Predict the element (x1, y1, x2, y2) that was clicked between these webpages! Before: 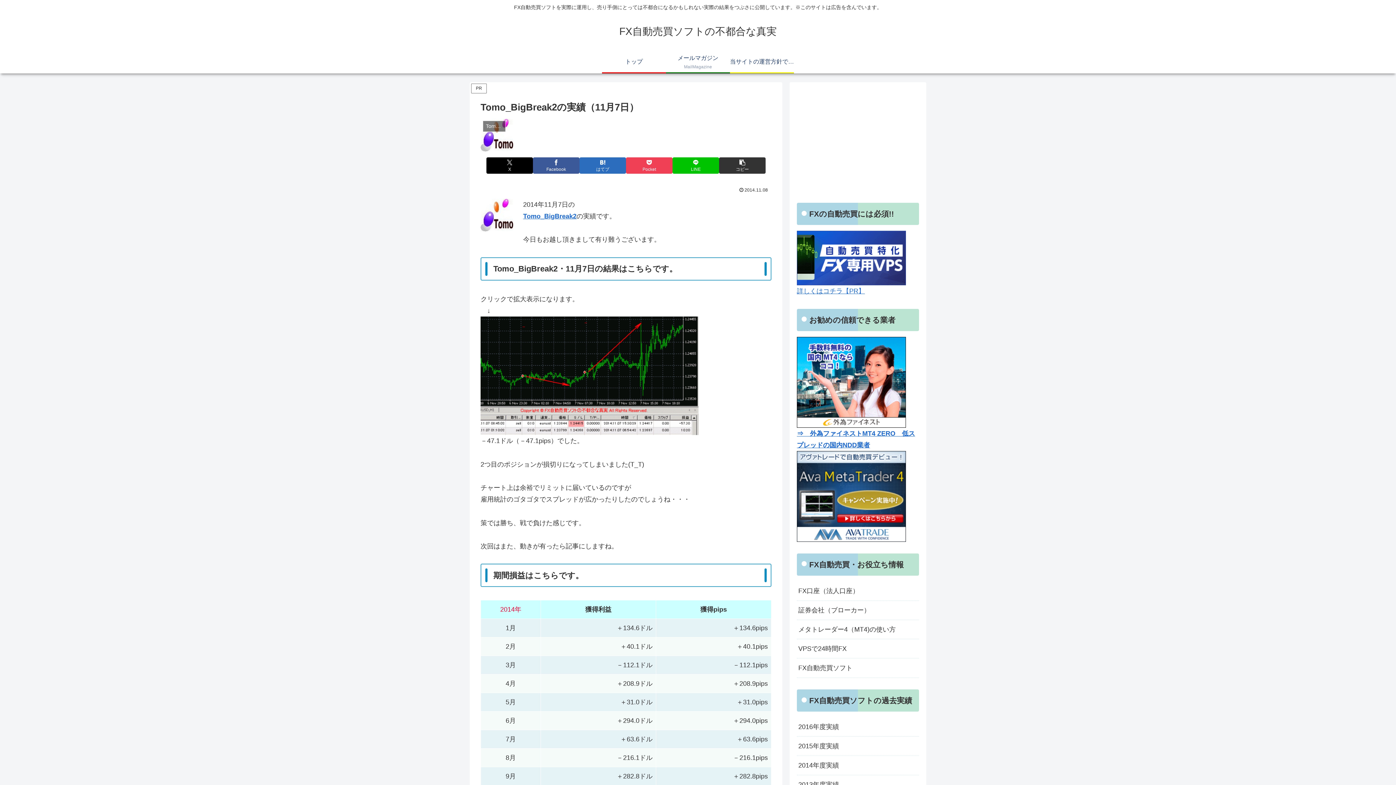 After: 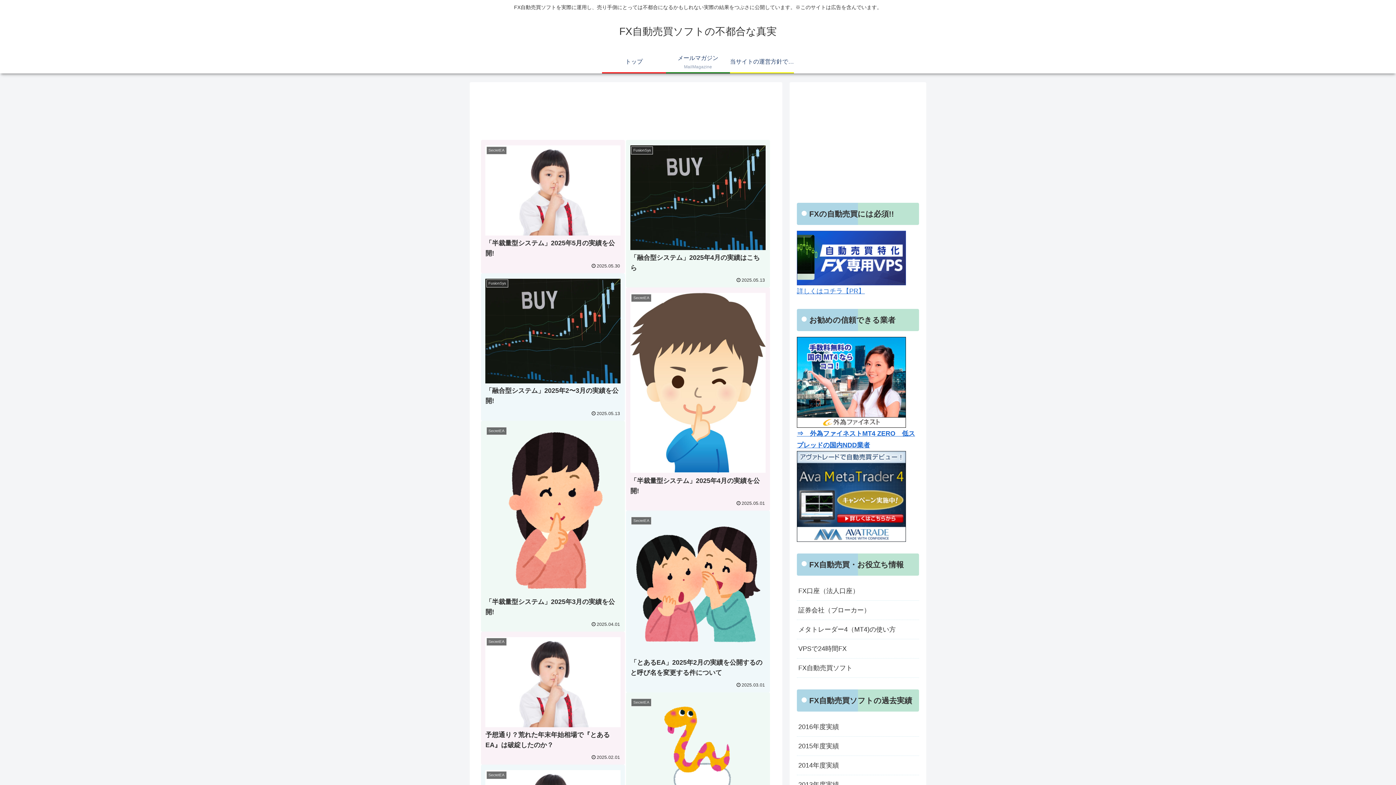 Action: bbox: (602, 51, 666, 72) label: トップ